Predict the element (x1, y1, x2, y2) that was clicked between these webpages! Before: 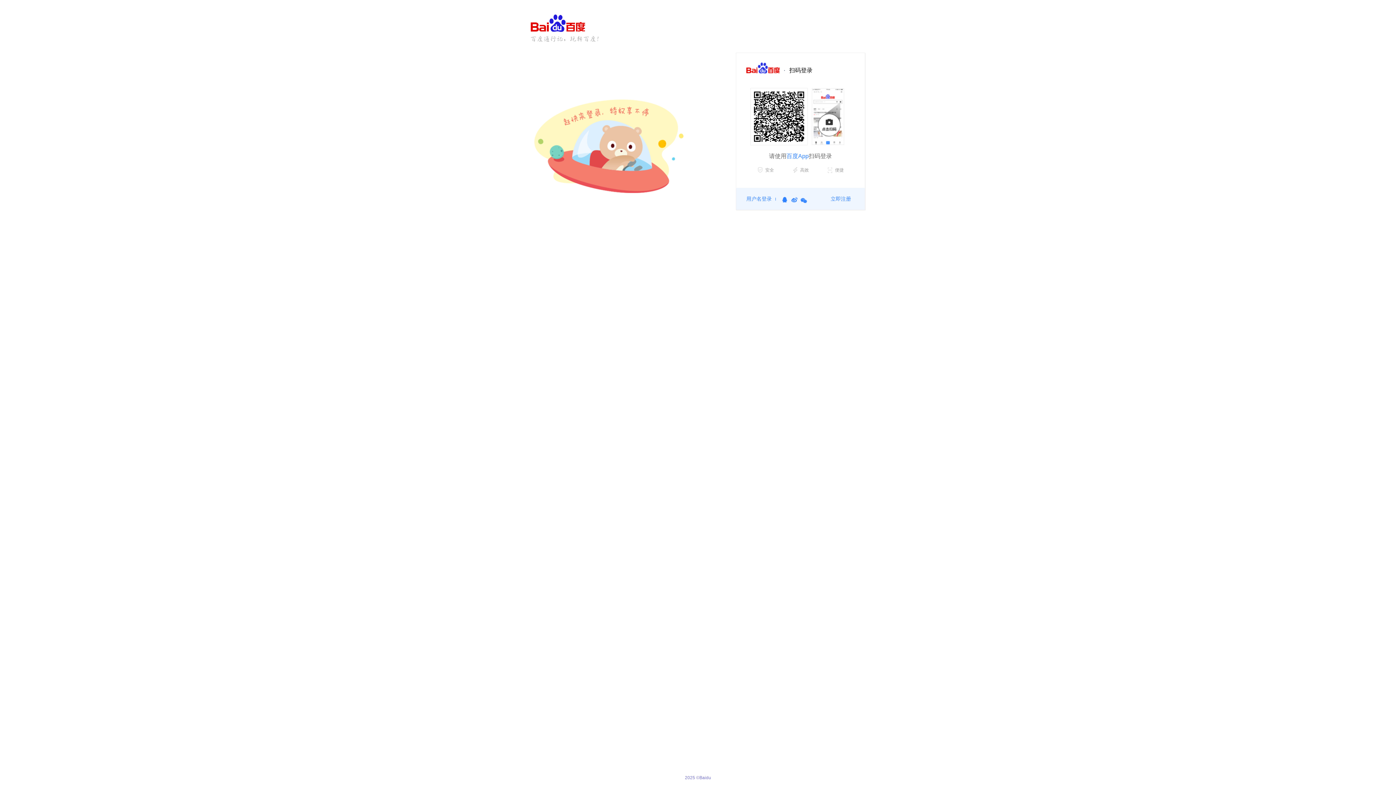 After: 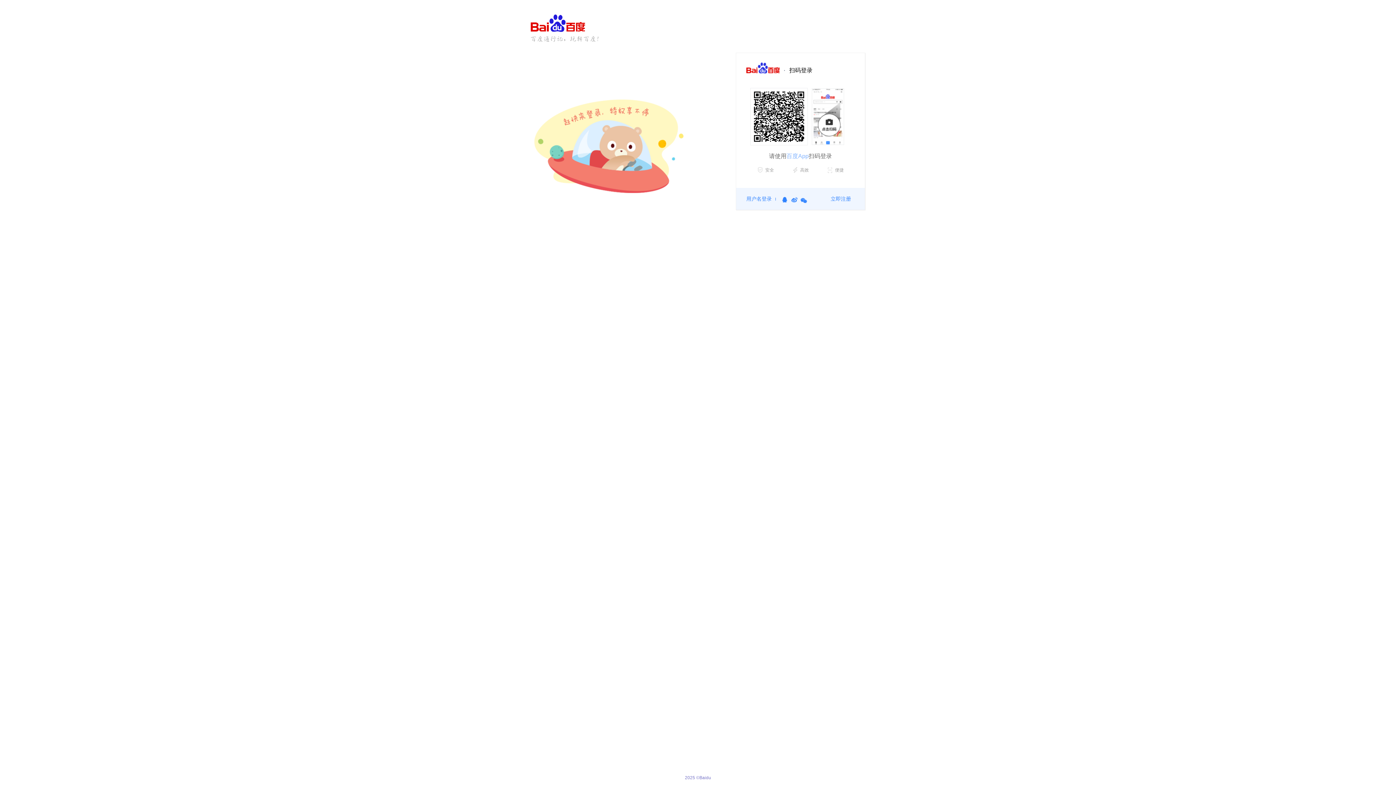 Action: bbox: (786, 153, 808, 159) label: 百度App